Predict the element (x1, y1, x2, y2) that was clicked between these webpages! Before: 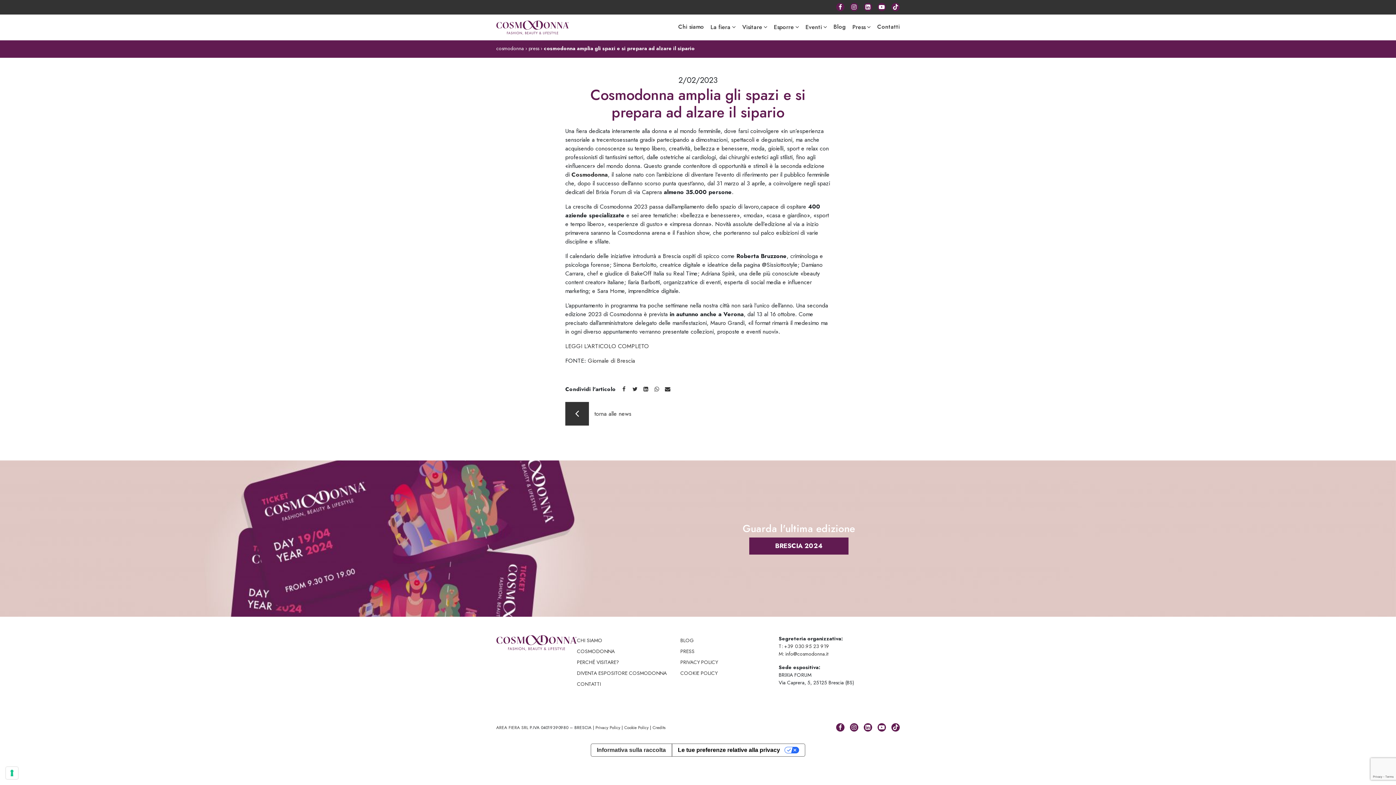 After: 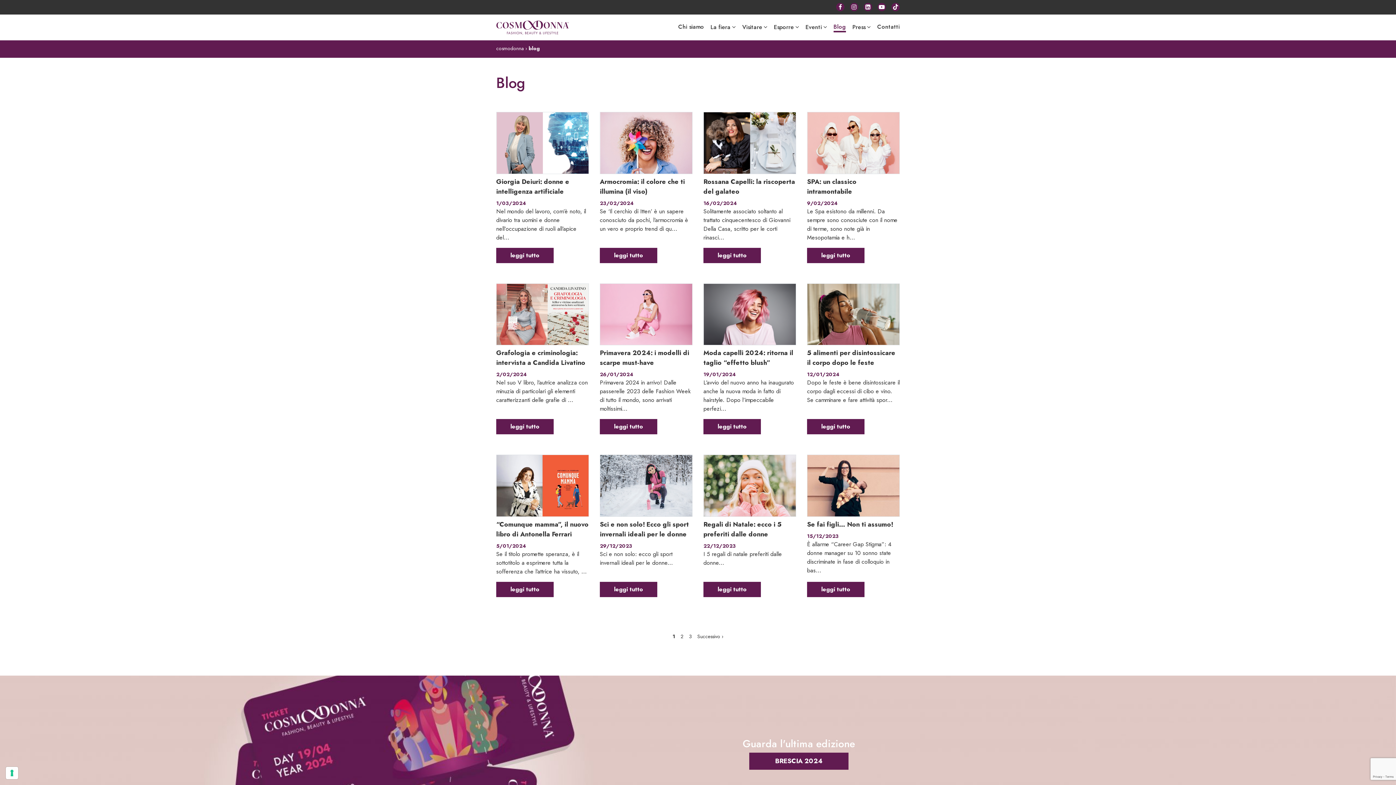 Action: label: torna alle news bbox: (565, 402, 830, 425)